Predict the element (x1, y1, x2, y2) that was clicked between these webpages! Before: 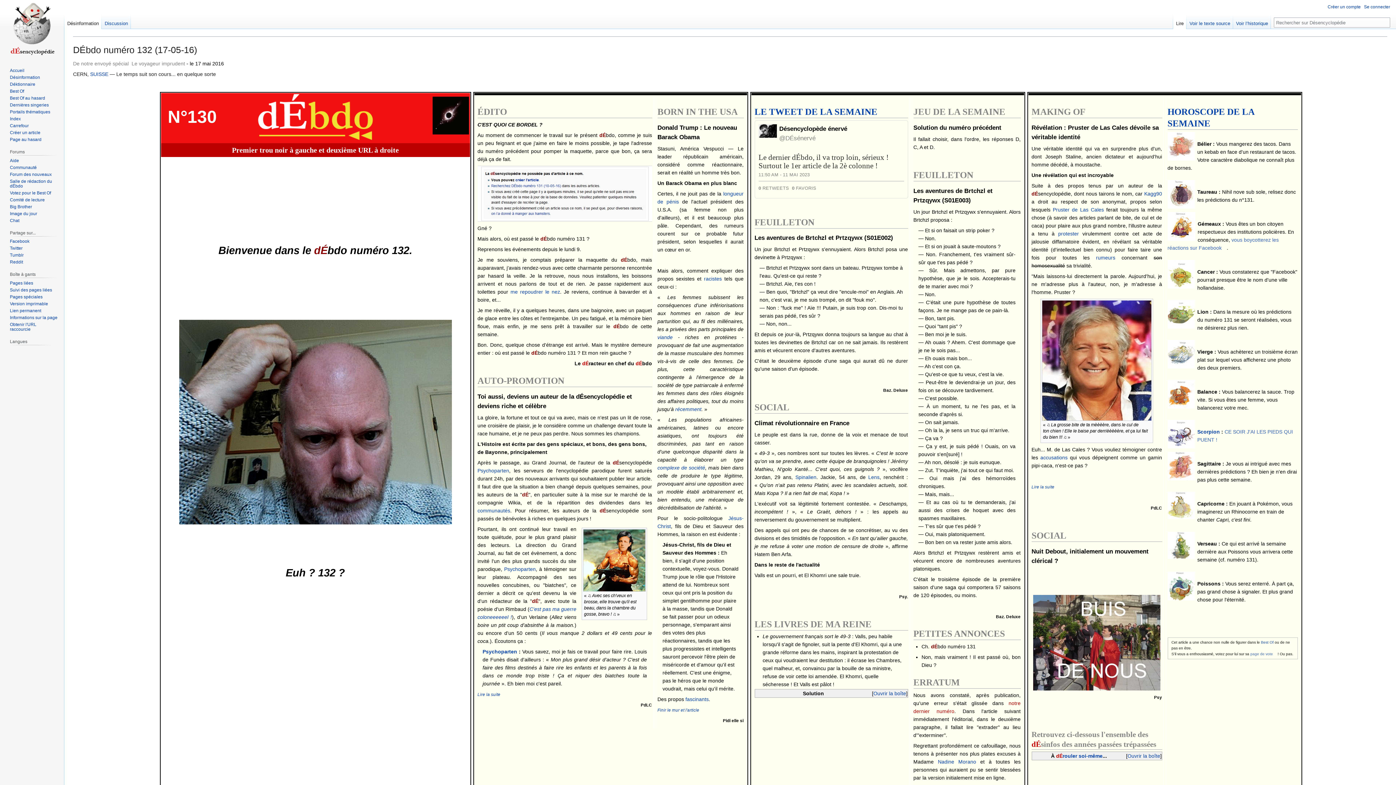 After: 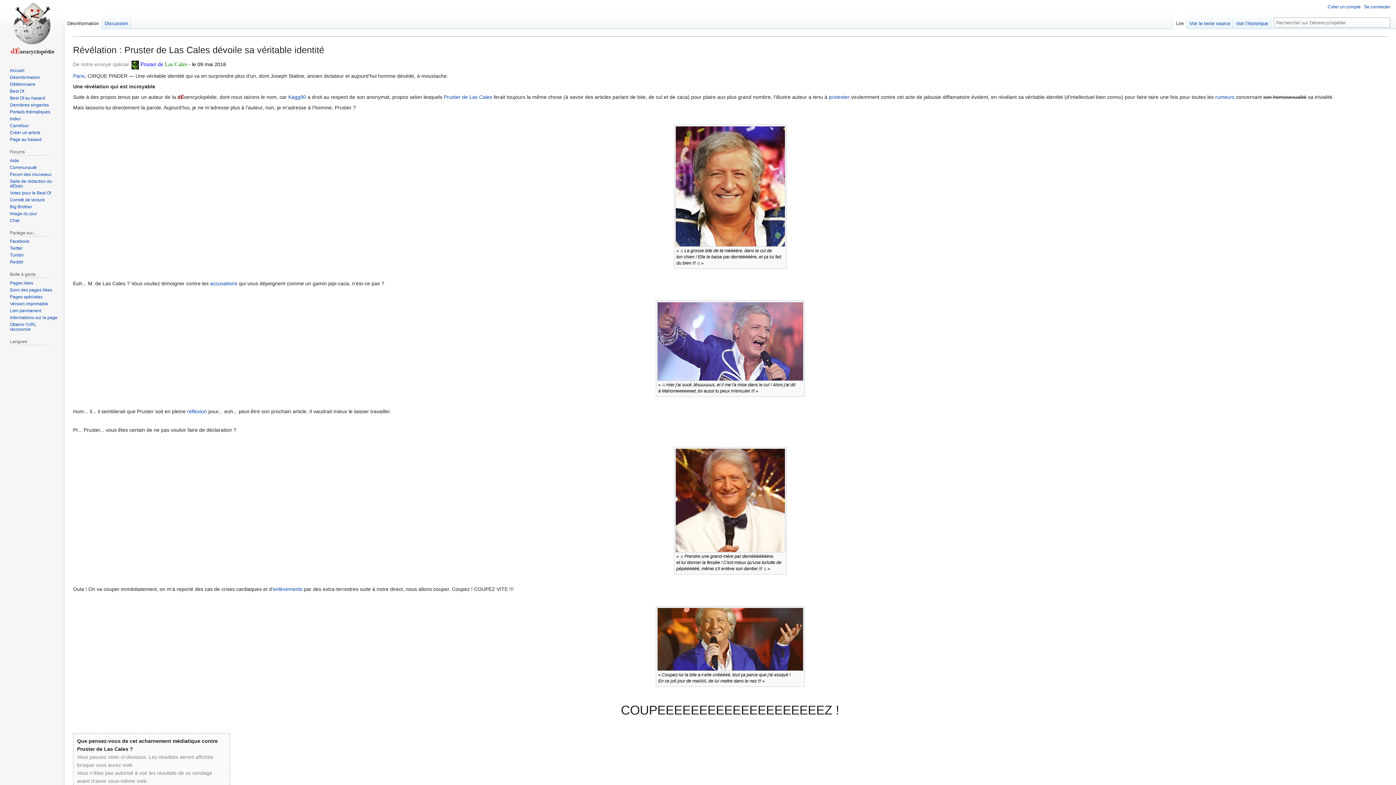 Action: label: Lire la suite bbox: (1031, 484, 1054, 489)